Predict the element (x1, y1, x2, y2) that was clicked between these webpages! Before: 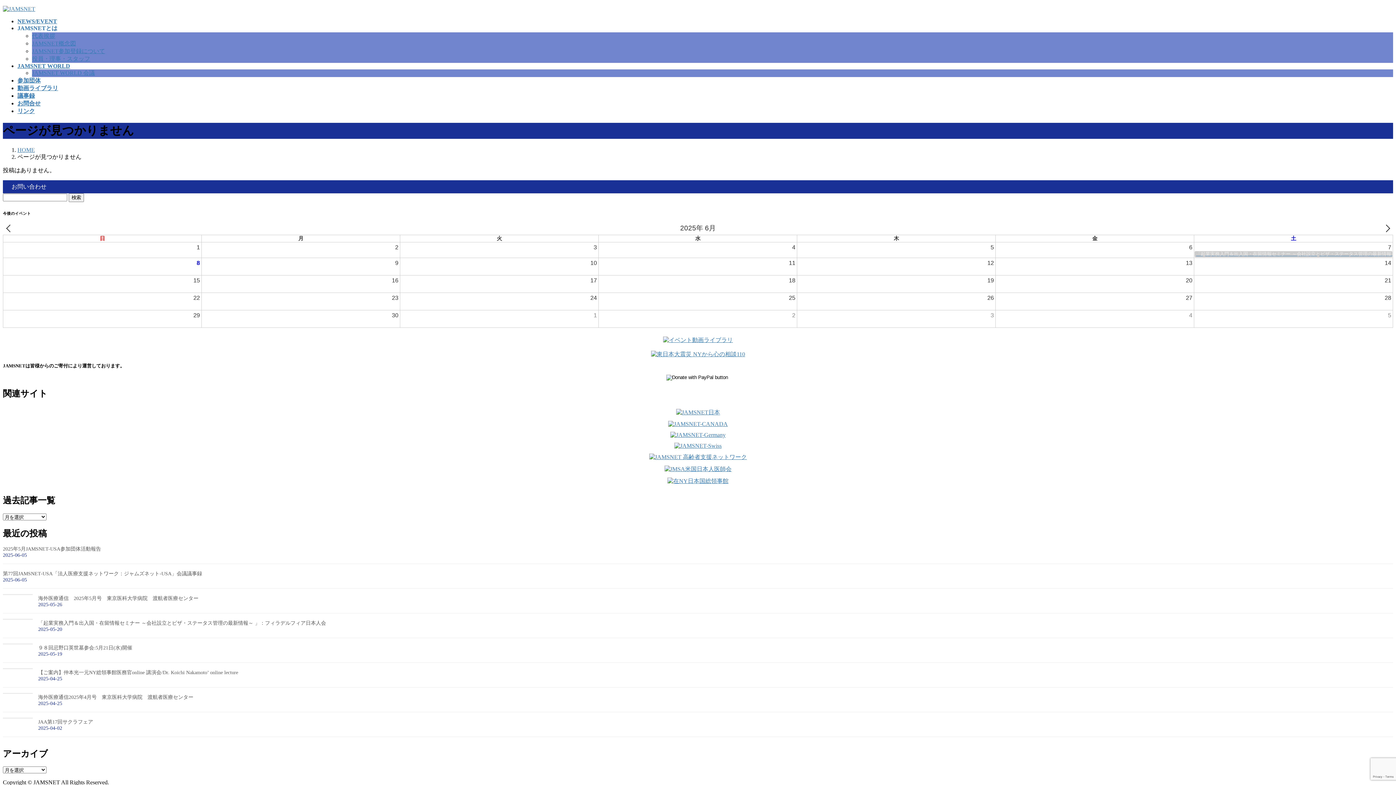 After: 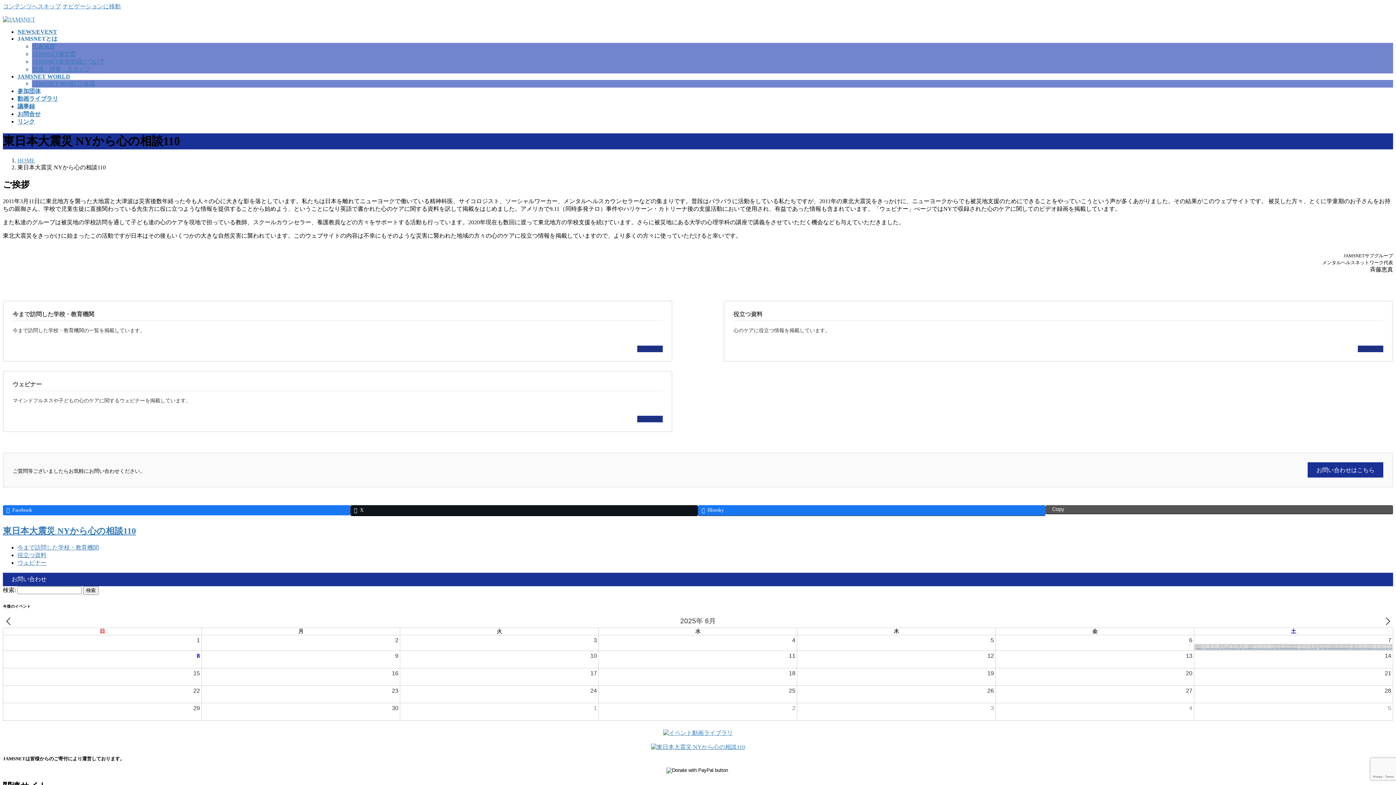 Action: bbox: (2, 351, 1393, 358)